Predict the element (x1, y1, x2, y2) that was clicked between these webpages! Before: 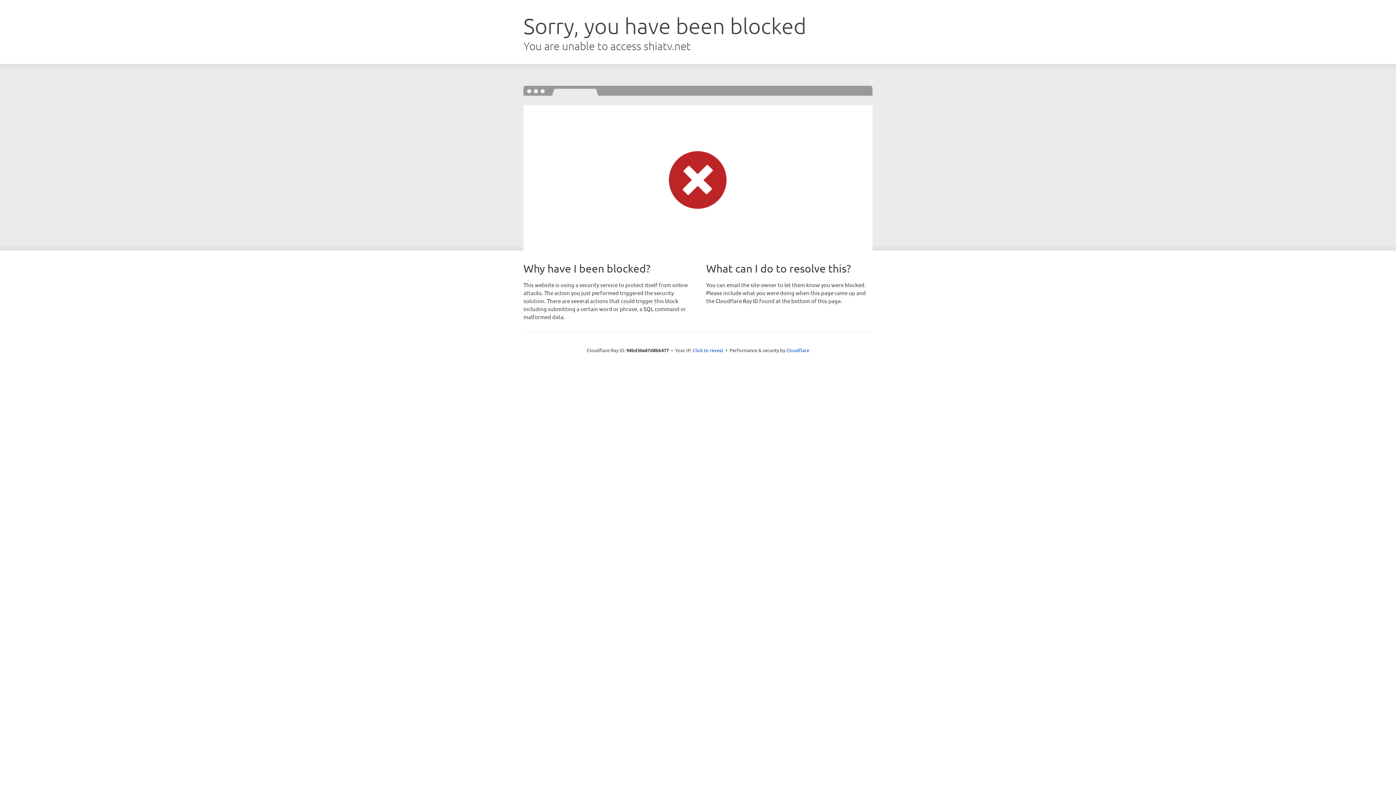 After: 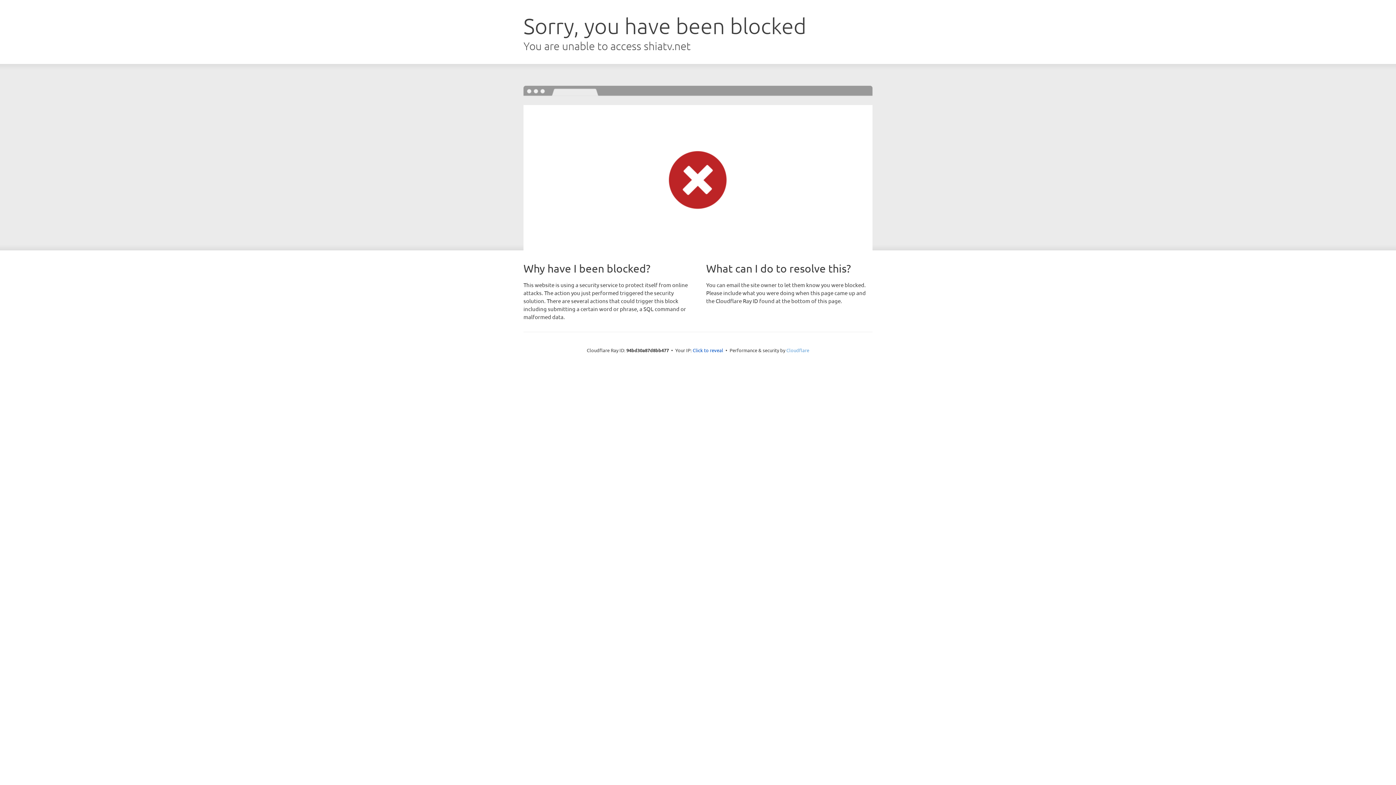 Action: label: Cloudflare bbox: (786, 347, 809, 353)